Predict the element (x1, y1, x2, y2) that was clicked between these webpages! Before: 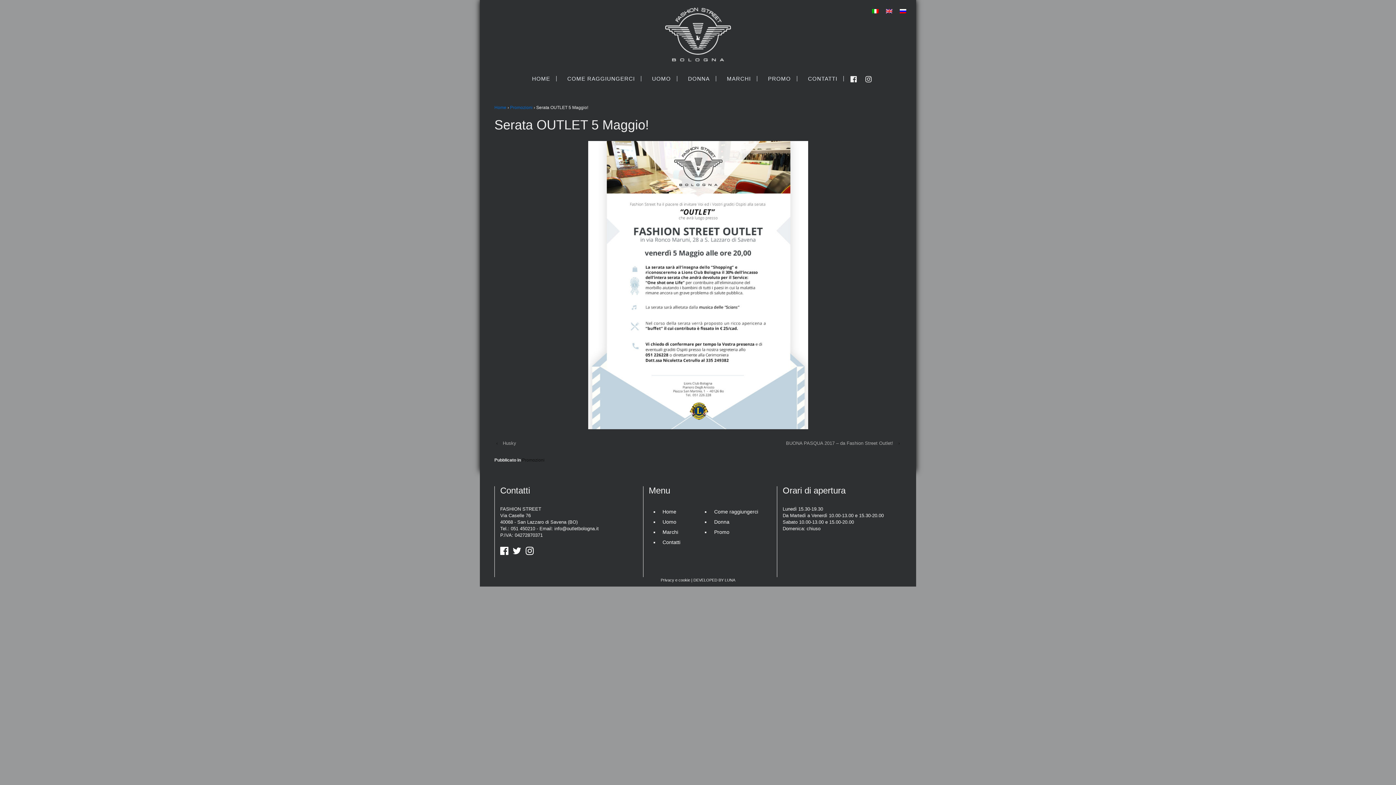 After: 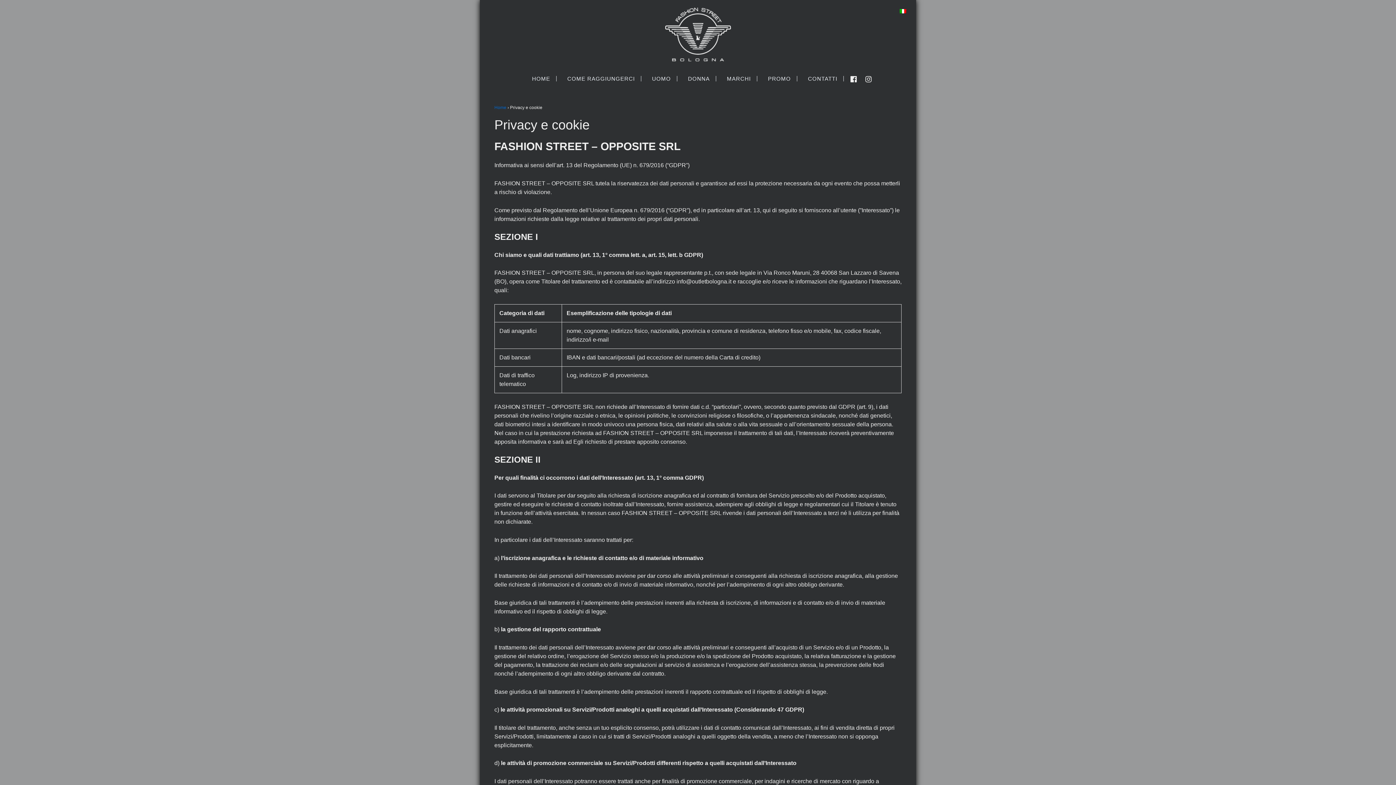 Action: bbox: (660, 578, 690, 582) label: Privacy e cookie